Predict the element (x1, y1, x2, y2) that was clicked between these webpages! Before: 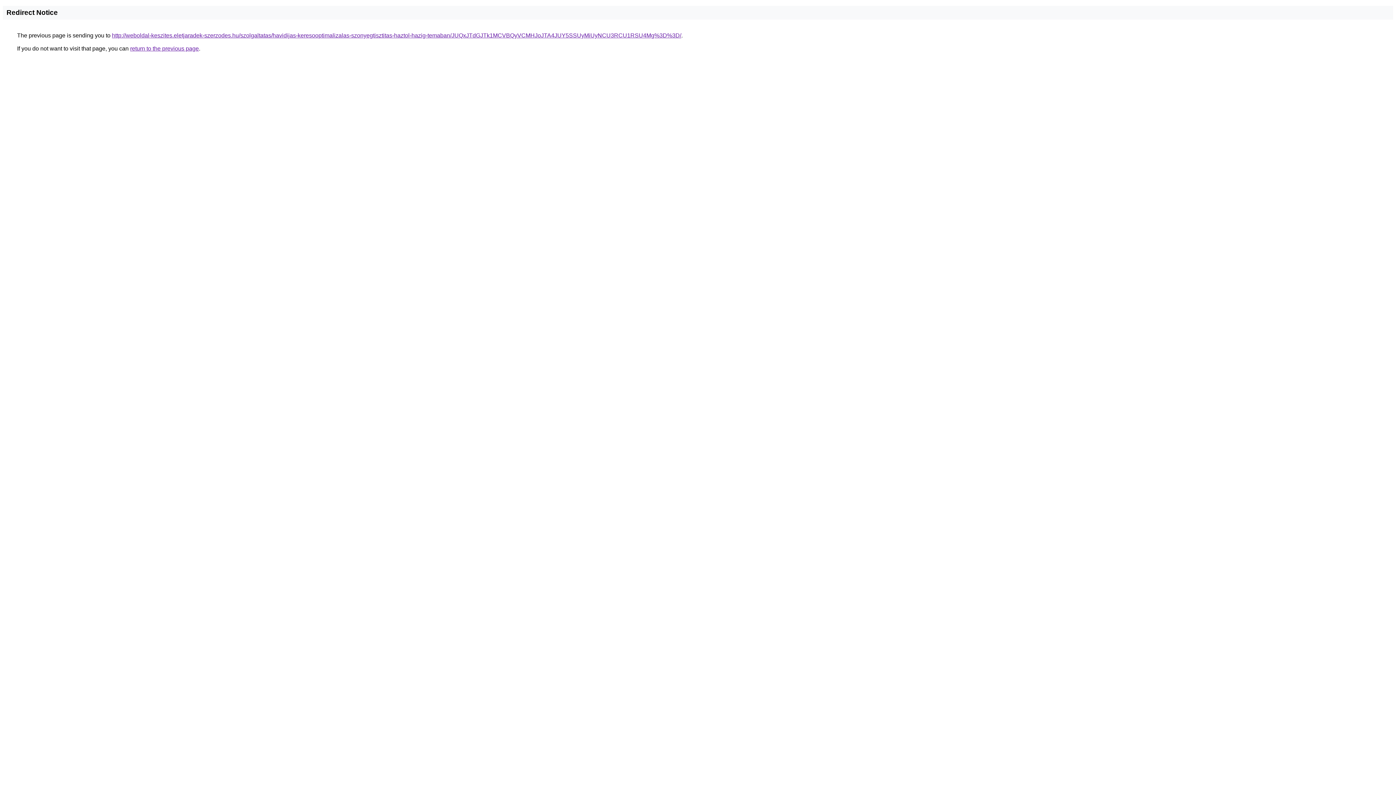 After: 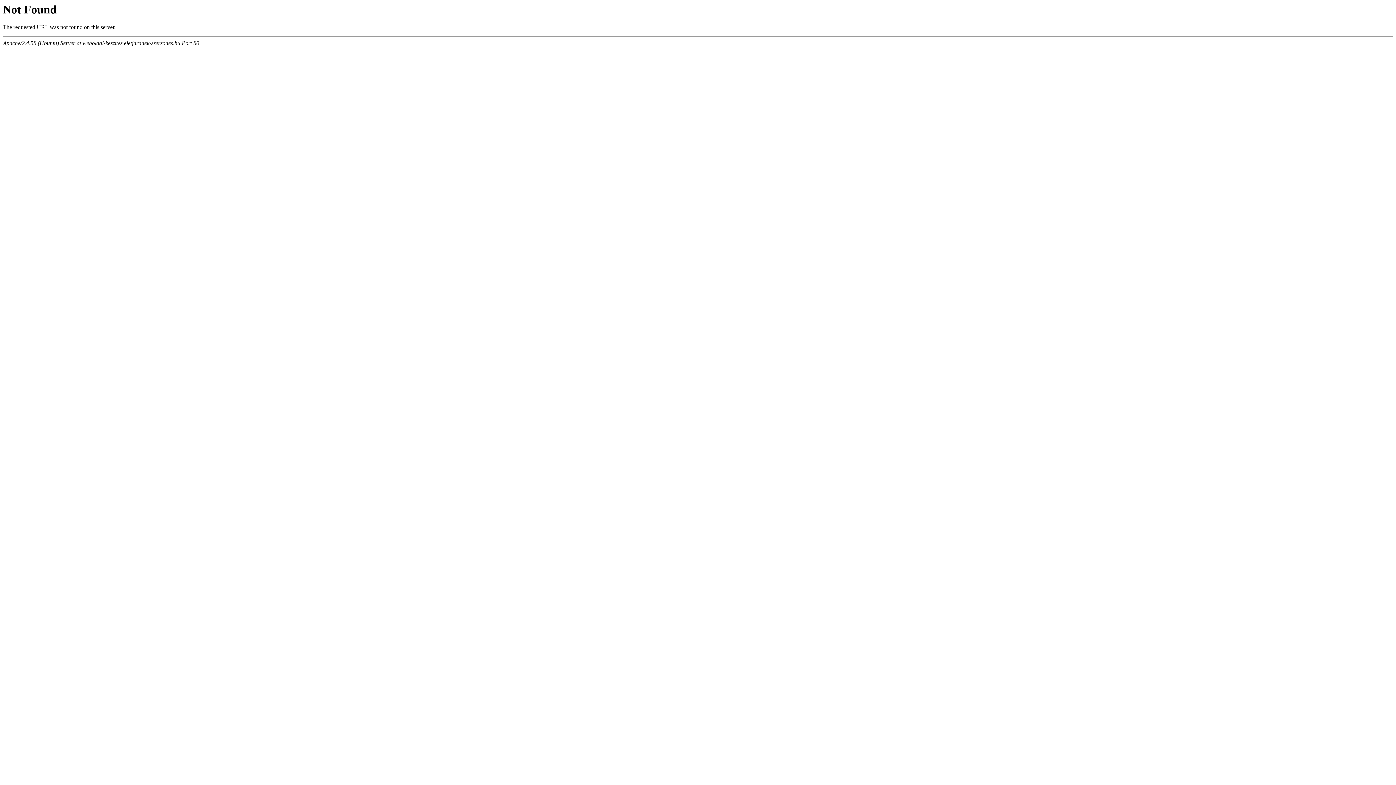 Action: bbox: (112, 32, 681, 38) label: http://weboldal-keszites.eletjaradek-szerzodes.hu/szolgaltatas/havidijas-keresooptimalizalas-szonyegtisztitas-haztol-hazig-temaban/JUQxJTdGJTk1MCVBQyVCMHJoJTA4JUY5SSUyMiUyNCU3RCU1RSU4Mg%3D%3D/